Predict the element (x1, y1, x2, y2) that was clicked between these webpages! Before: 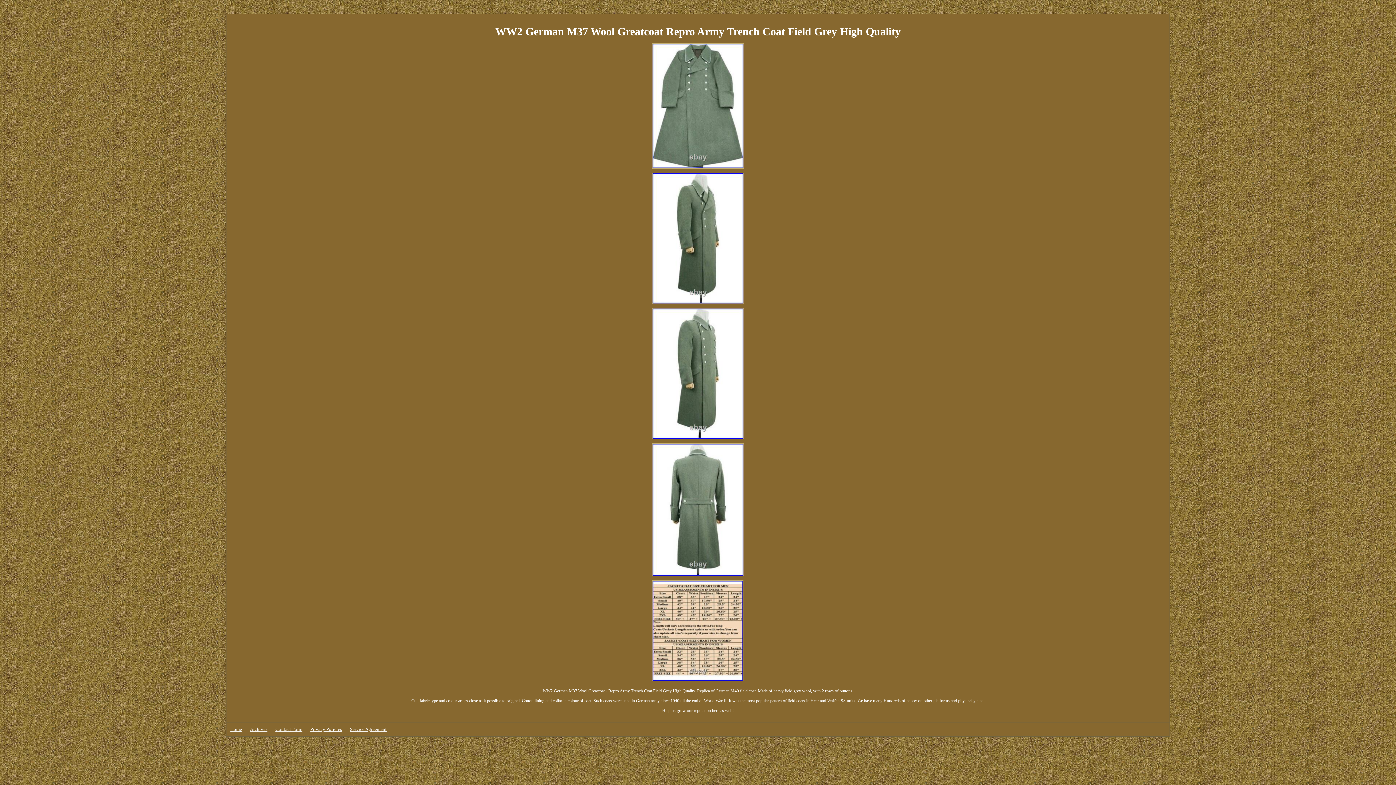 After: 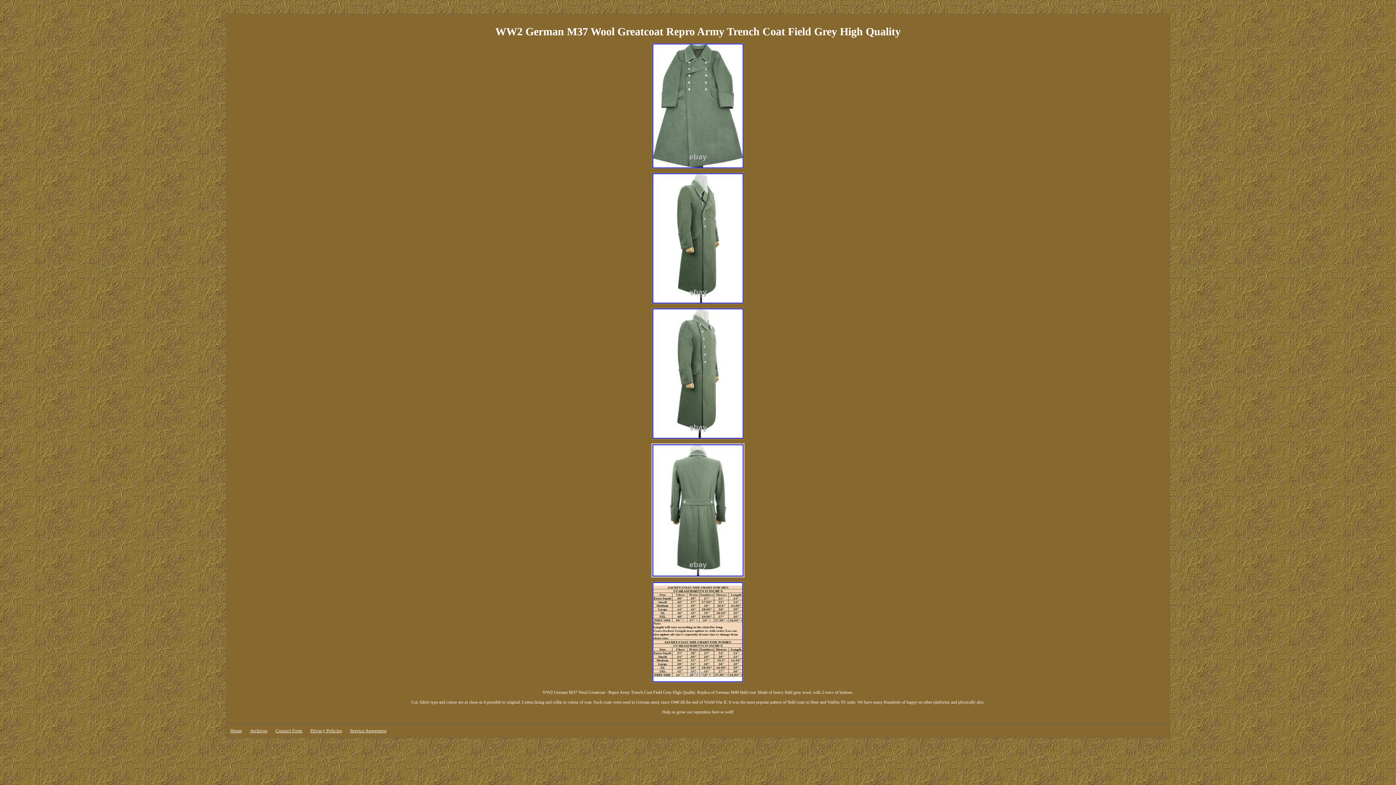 Action: bbox: (650, 574, 745, 578)